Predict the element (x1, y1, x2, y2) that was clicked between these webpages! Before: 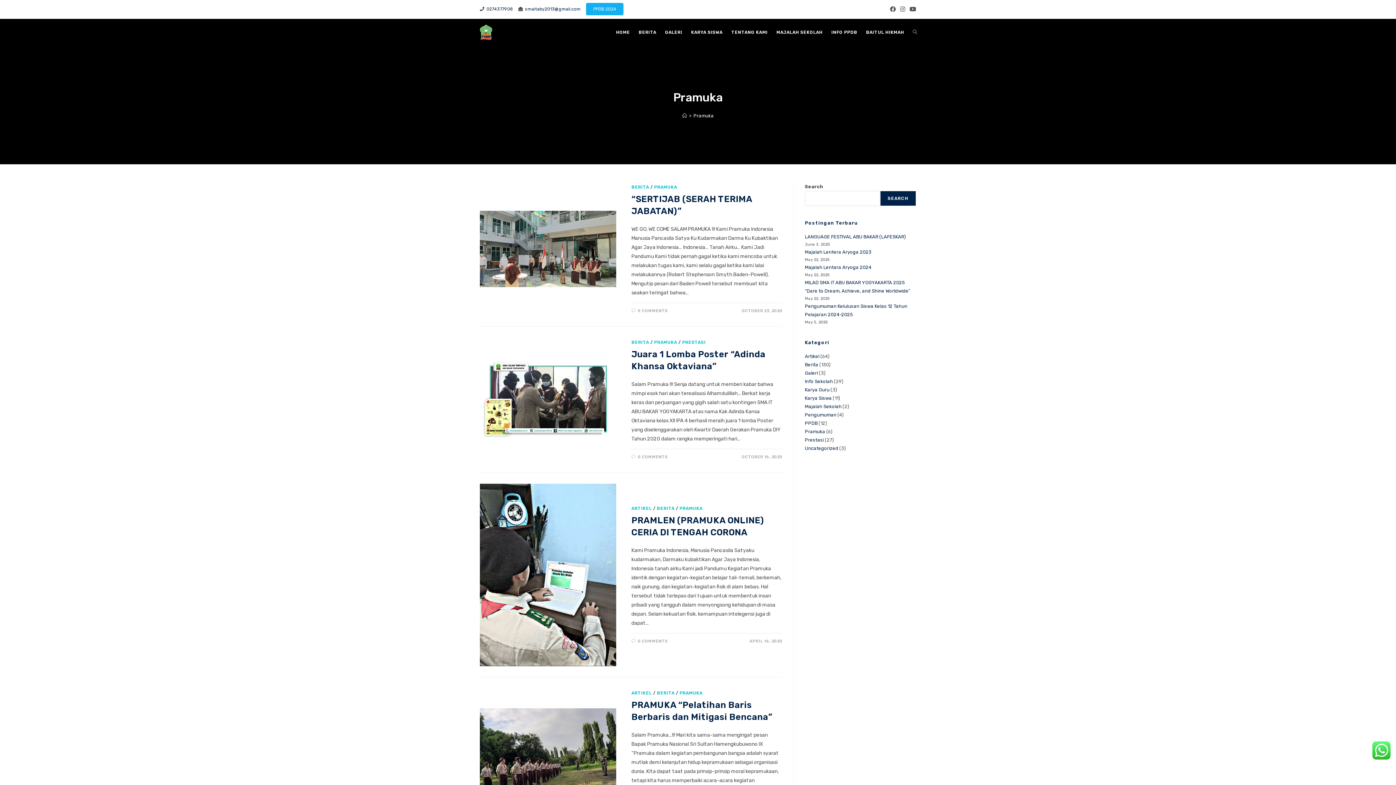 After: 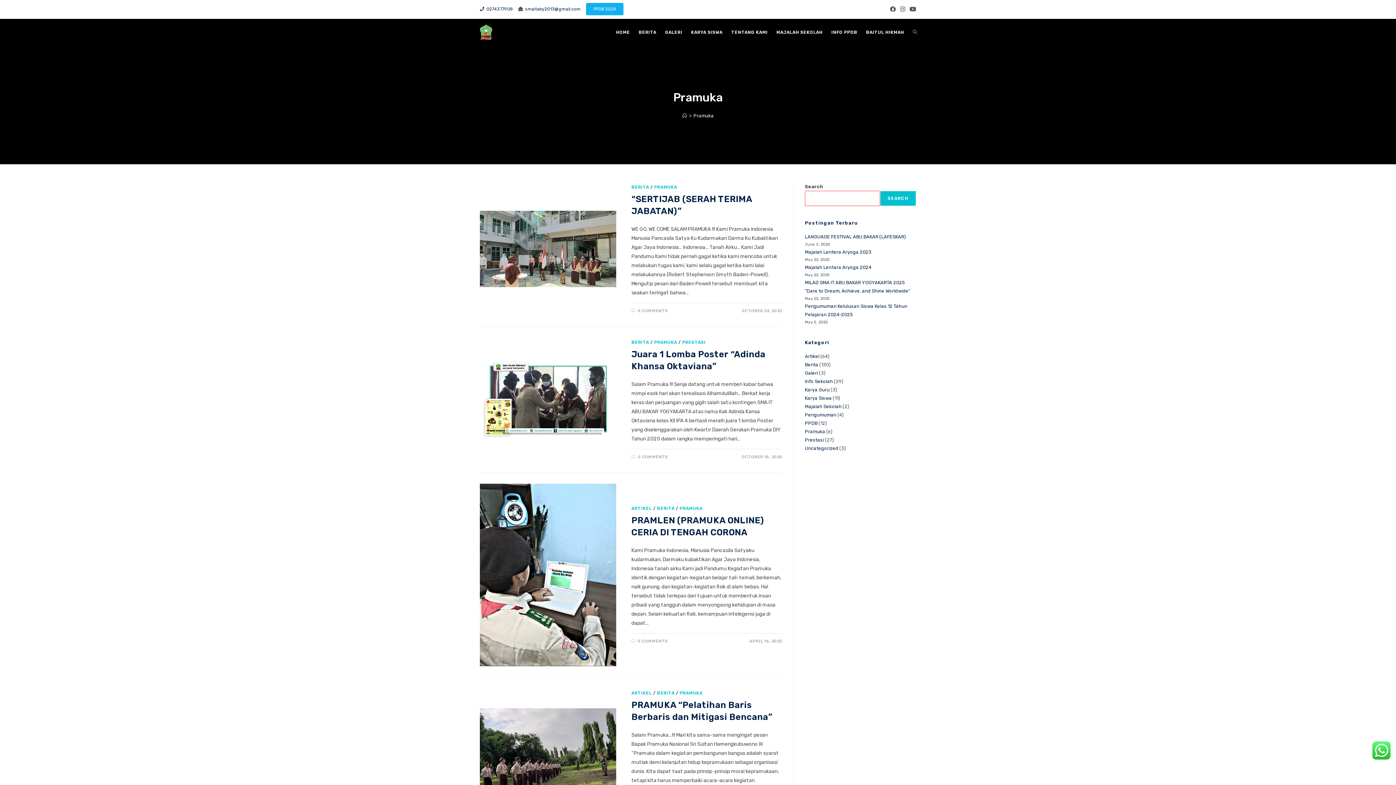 Action: label: Search bbox: (880, 190, 916, 206)